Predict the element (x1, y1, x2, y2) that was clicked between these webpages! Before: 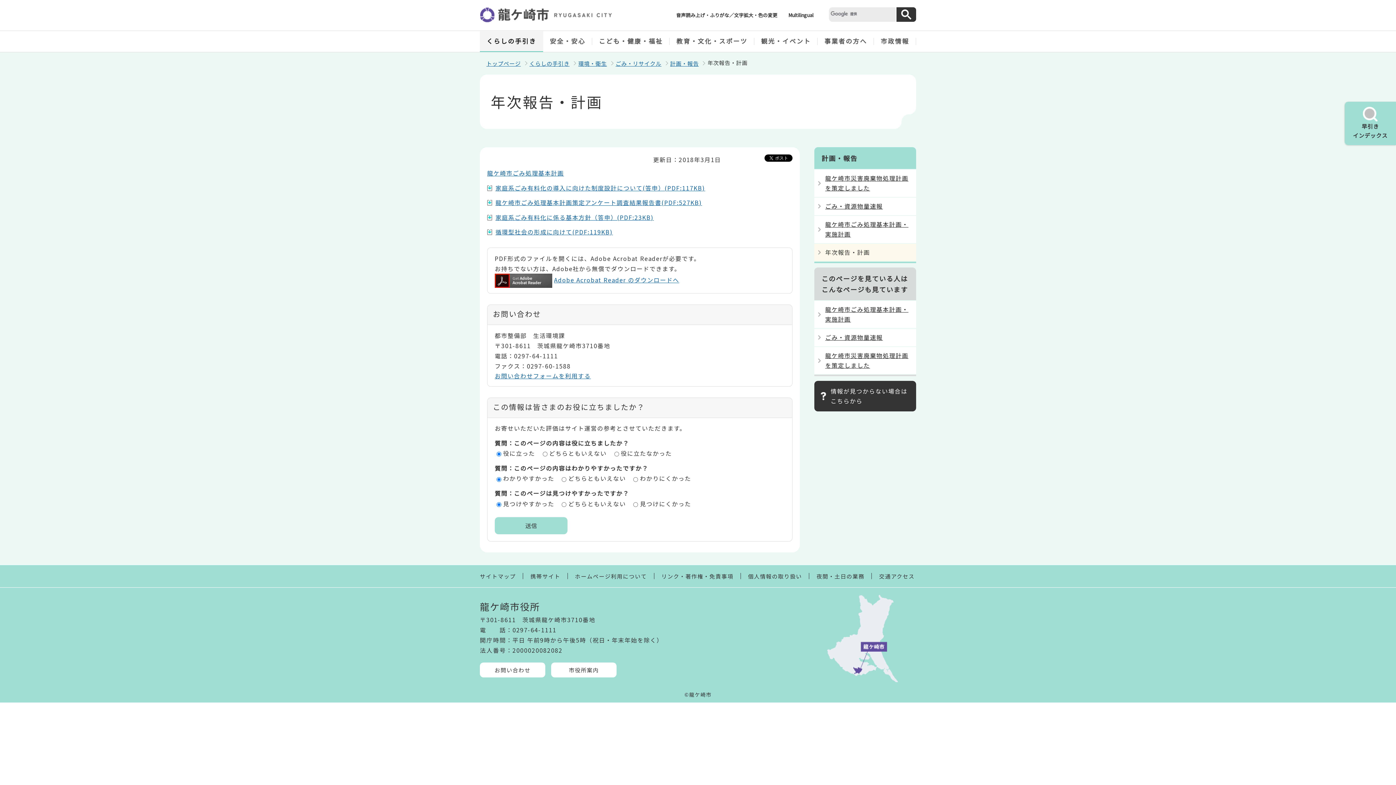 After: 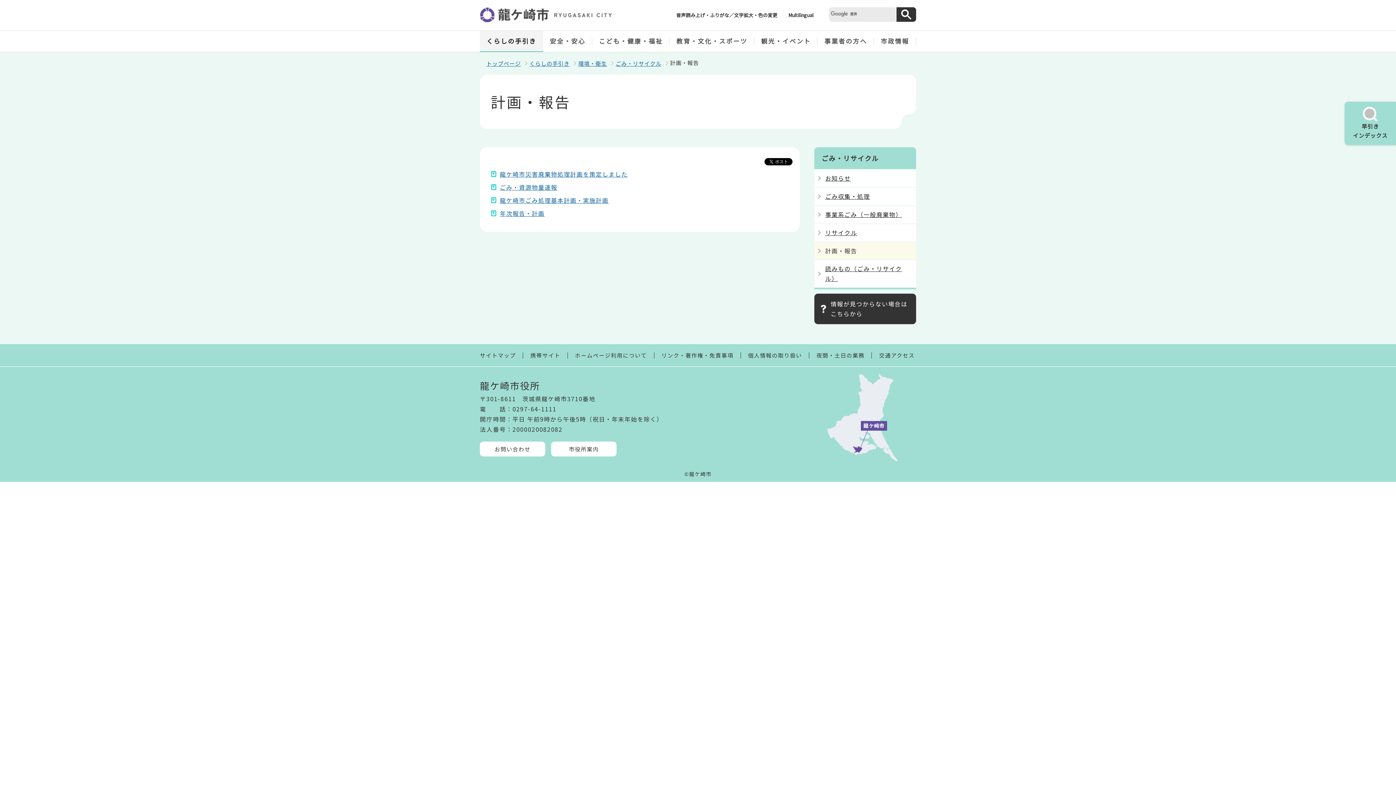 Action: bbox: (670, 59, 699, 67) label: 計画・報告